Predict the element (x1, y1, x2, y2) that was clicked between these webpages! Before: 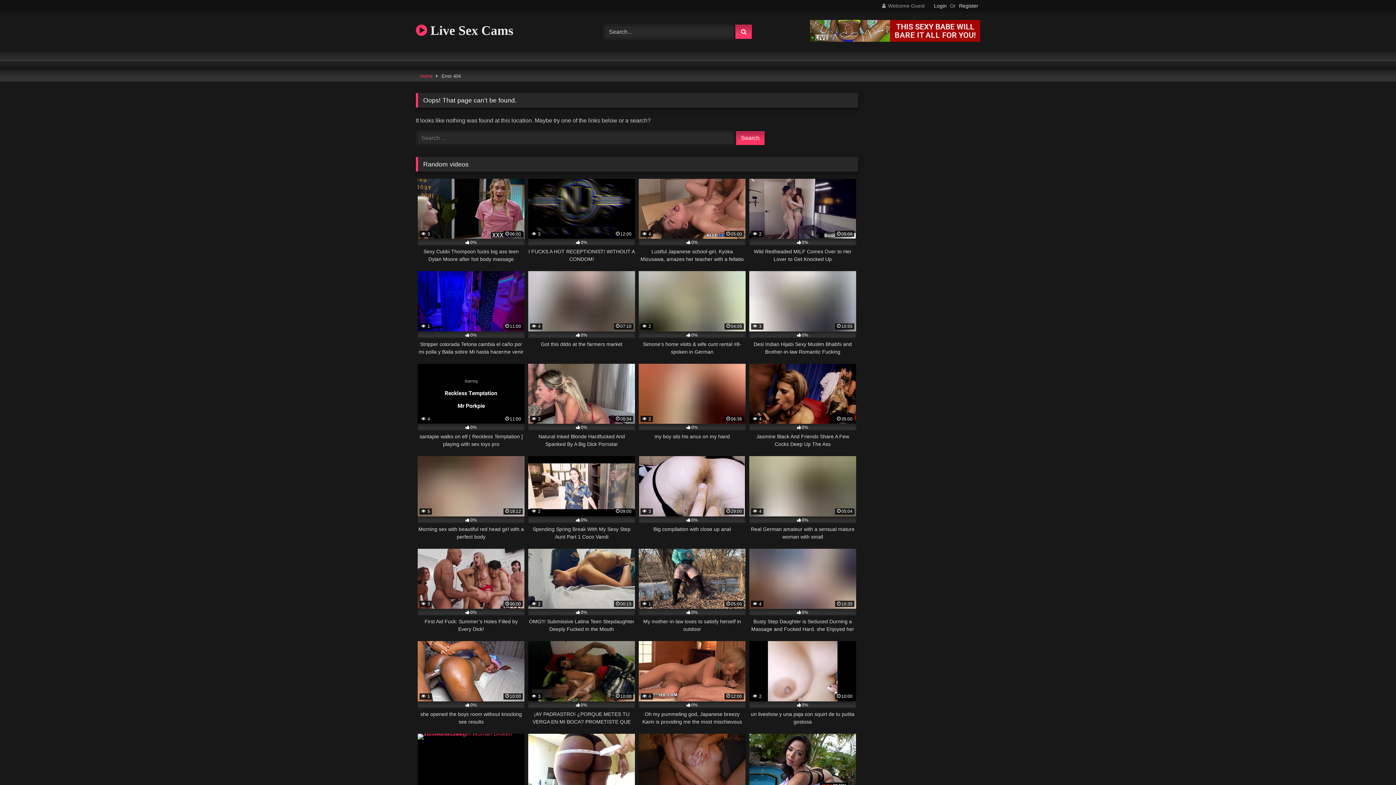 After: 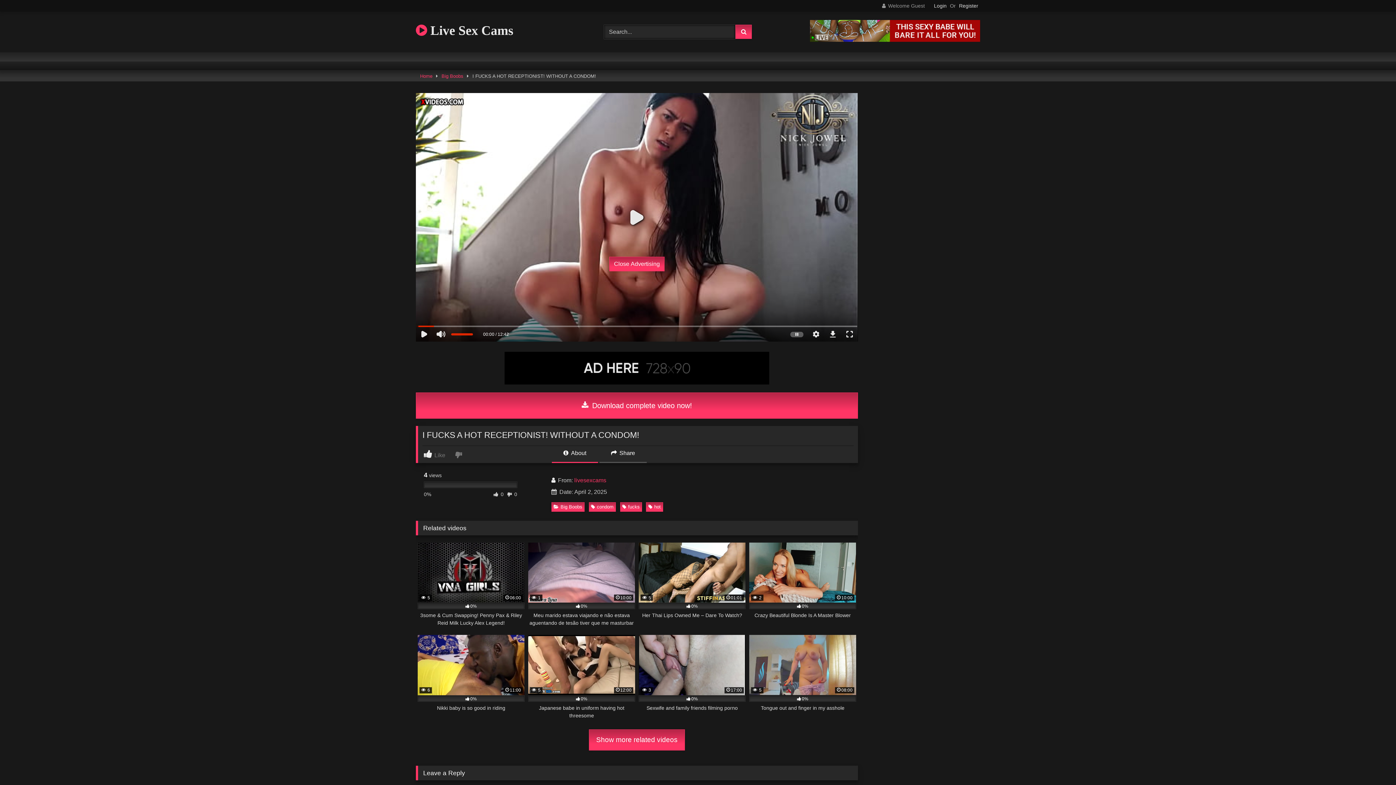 Action: label:  3
12:00
0%
I FUCKS A HOT RECEPTIONIST! WITHOUT A CONDOM! bbox: (528, 178, 635, 263)